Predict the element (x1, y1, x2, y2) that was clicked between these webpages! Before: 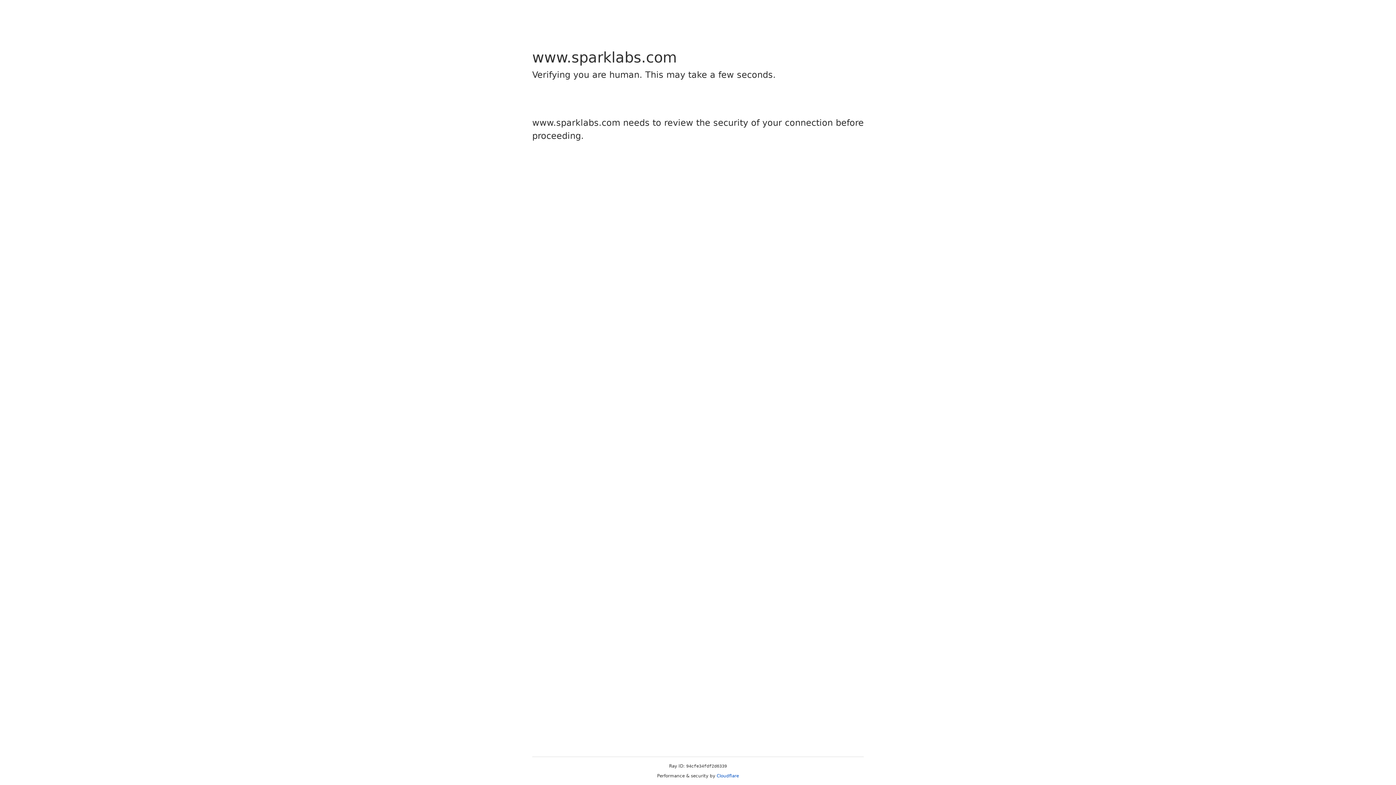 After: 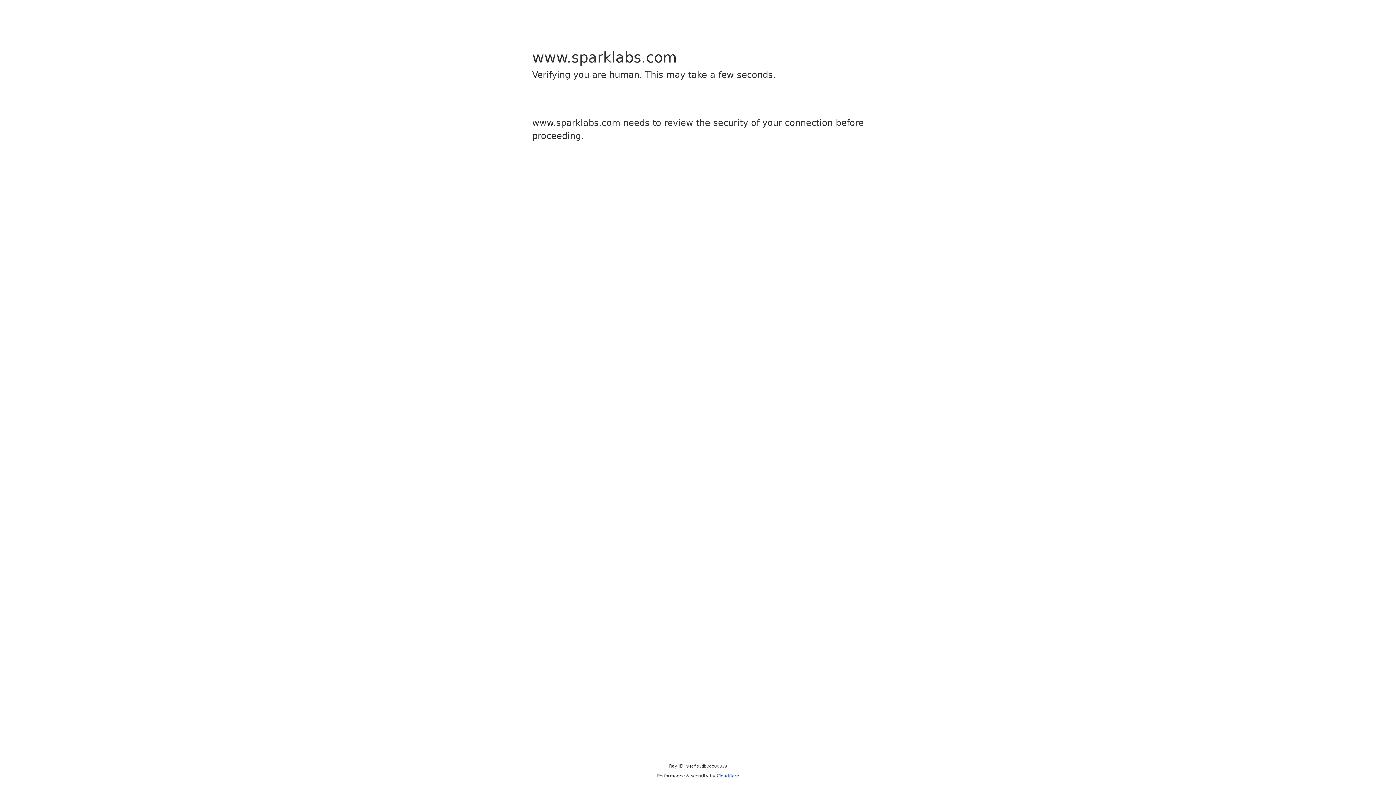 Action: label: Cloudflare bbox: (716, 773, 739, 778)